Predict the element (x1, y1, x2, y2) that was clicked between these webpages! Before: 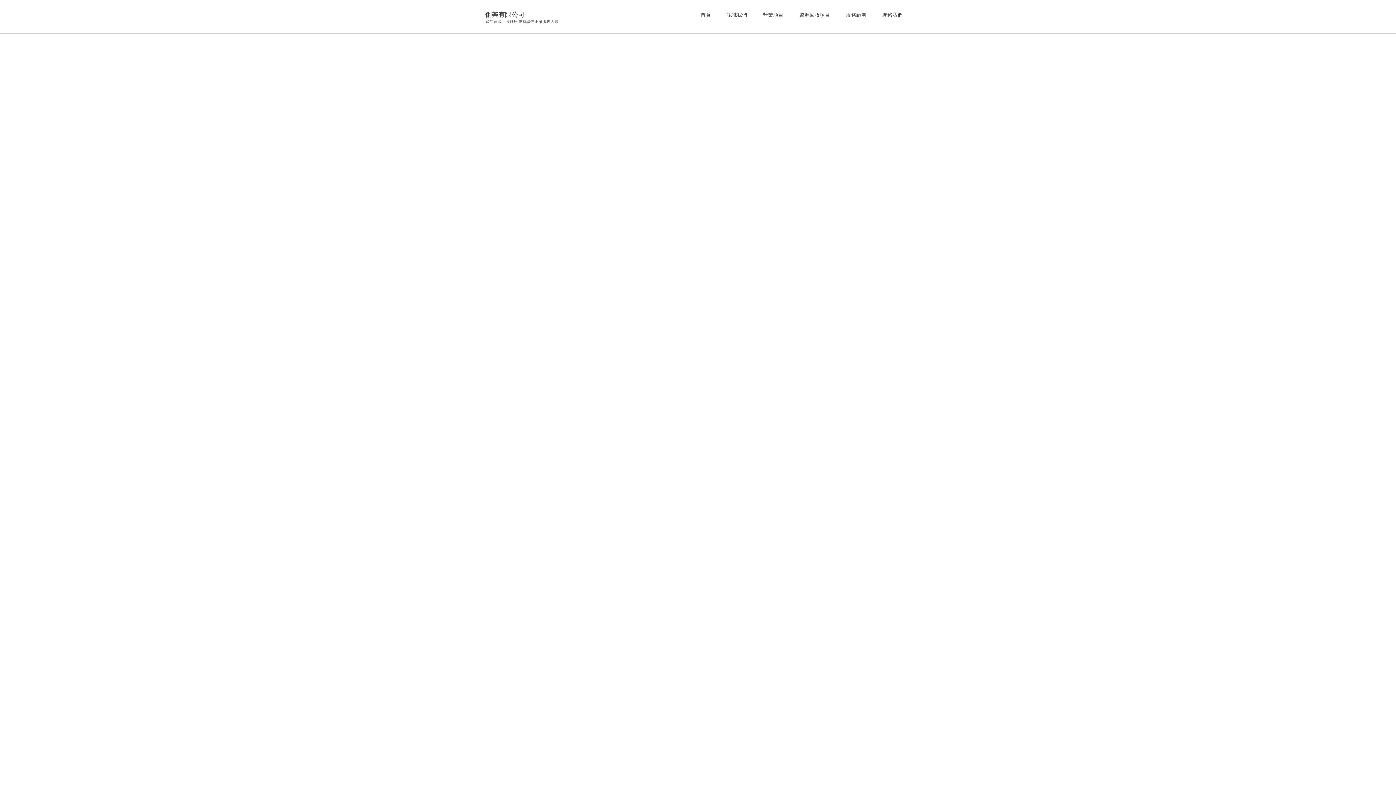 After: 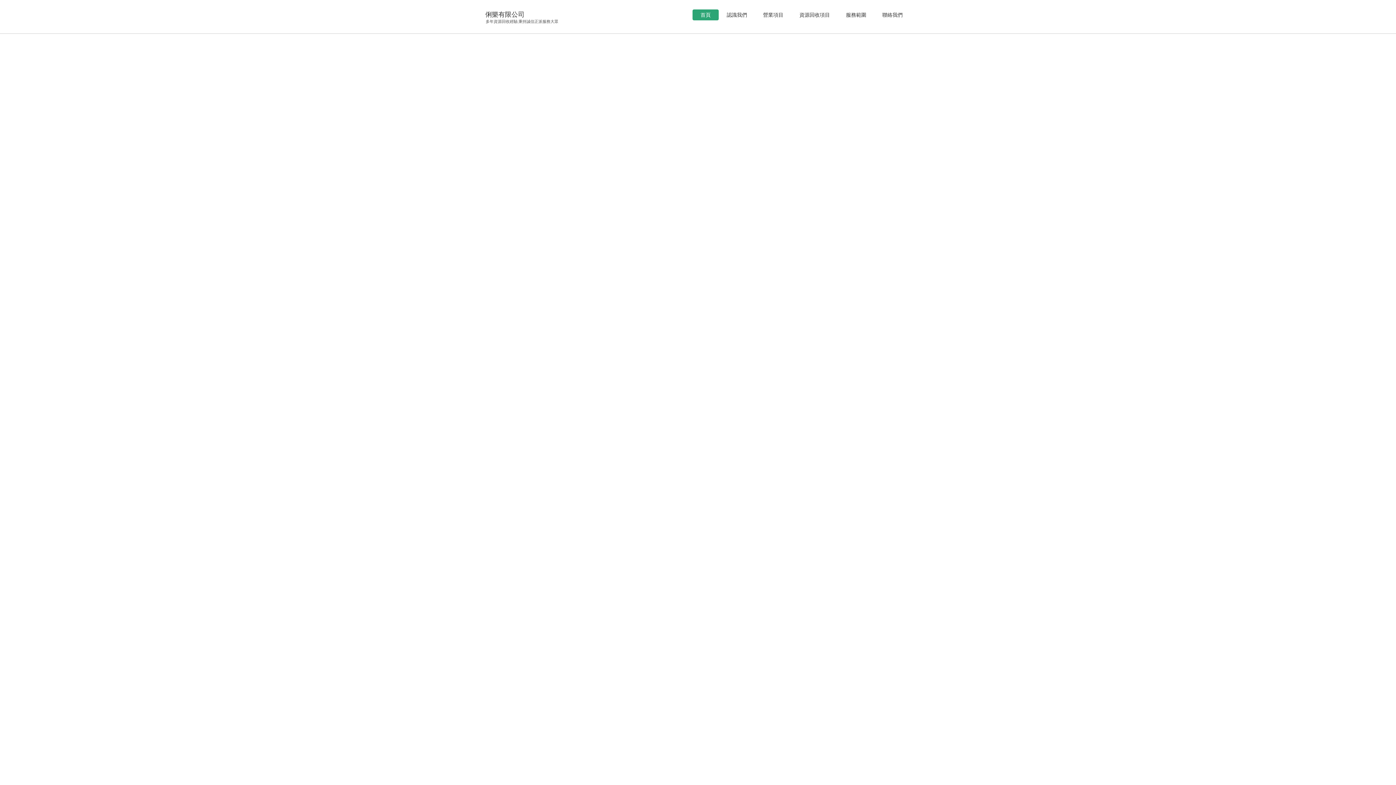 Action: bbox: (485, 10, 524, 18) label: 俐樂有限公司